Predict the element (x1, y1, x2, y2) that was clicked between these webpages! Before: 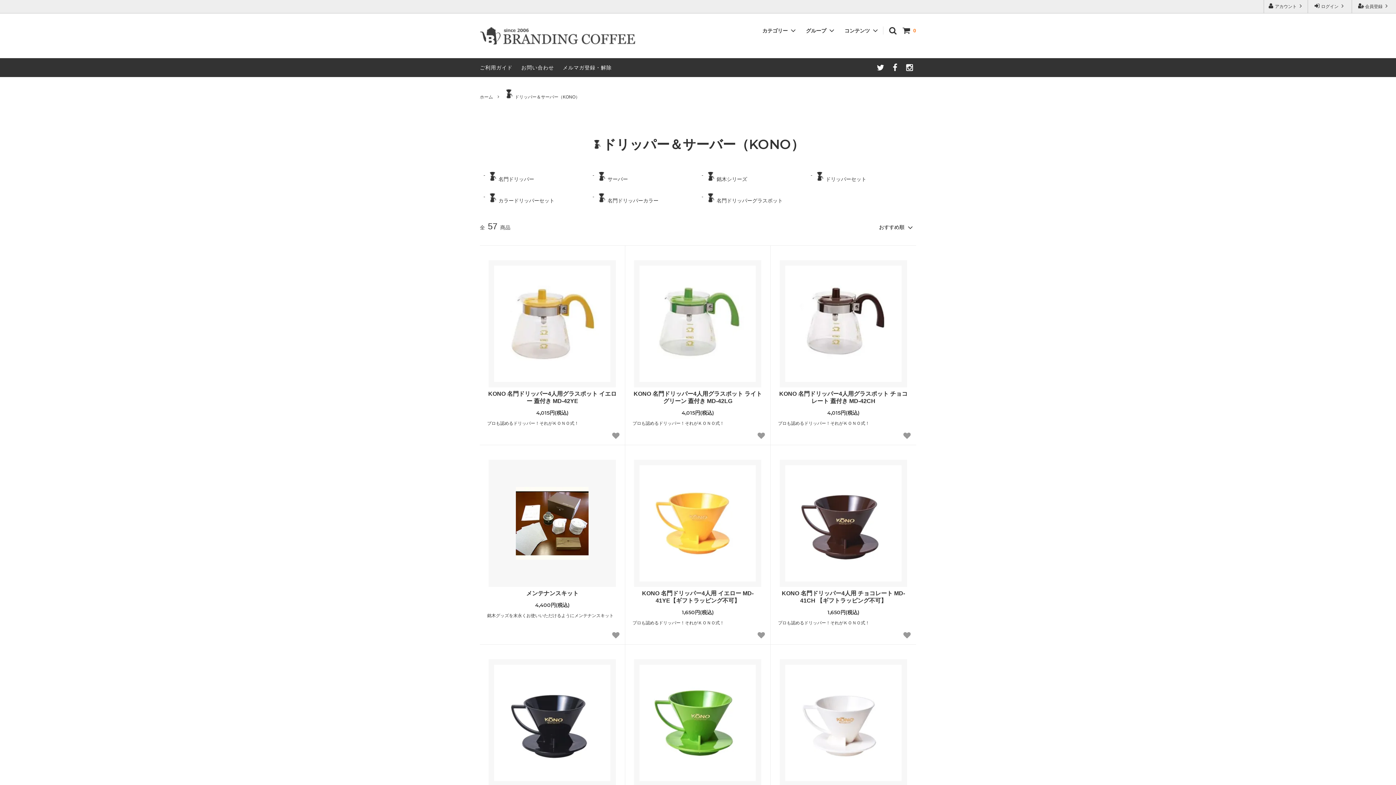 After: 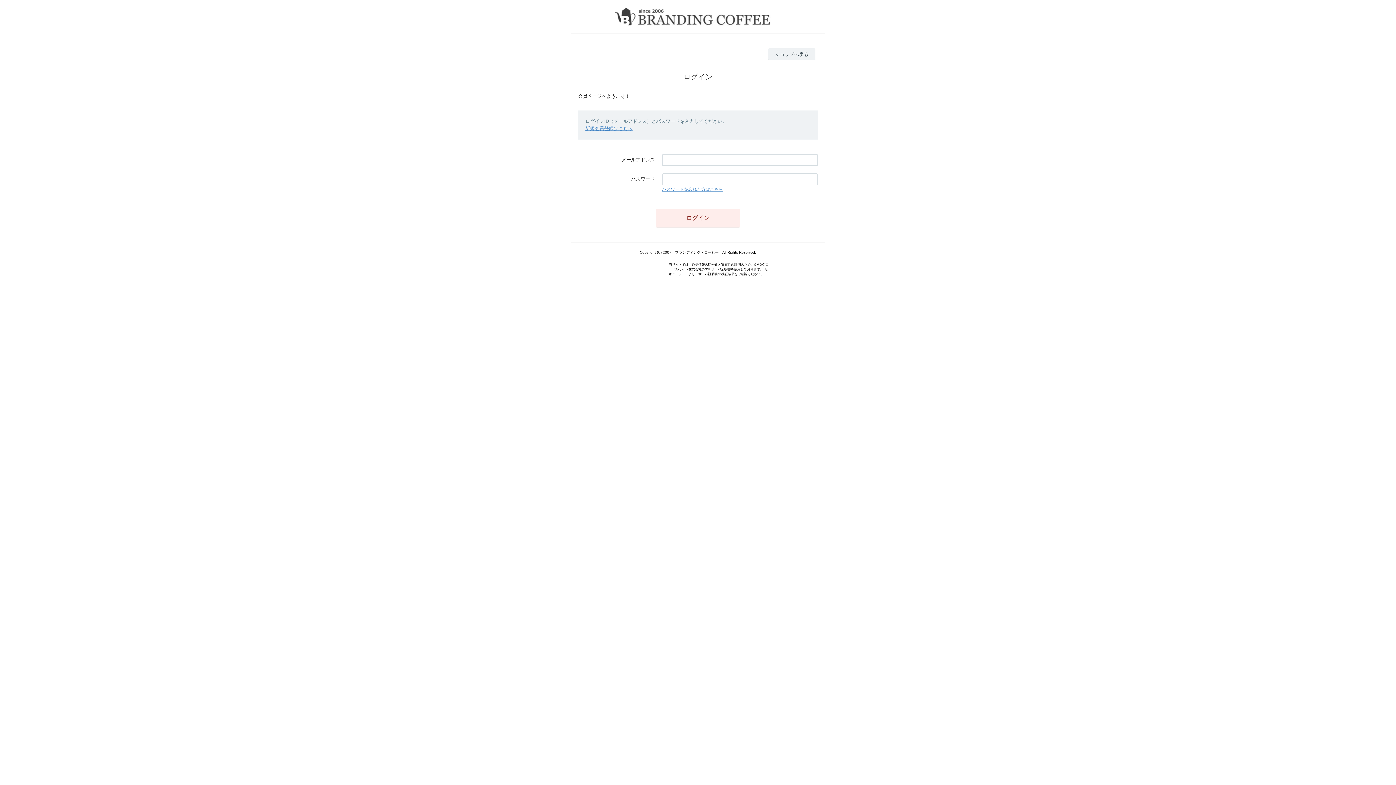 Action: label:  アカウント  bbox: (1264, 0, 1308, 13)